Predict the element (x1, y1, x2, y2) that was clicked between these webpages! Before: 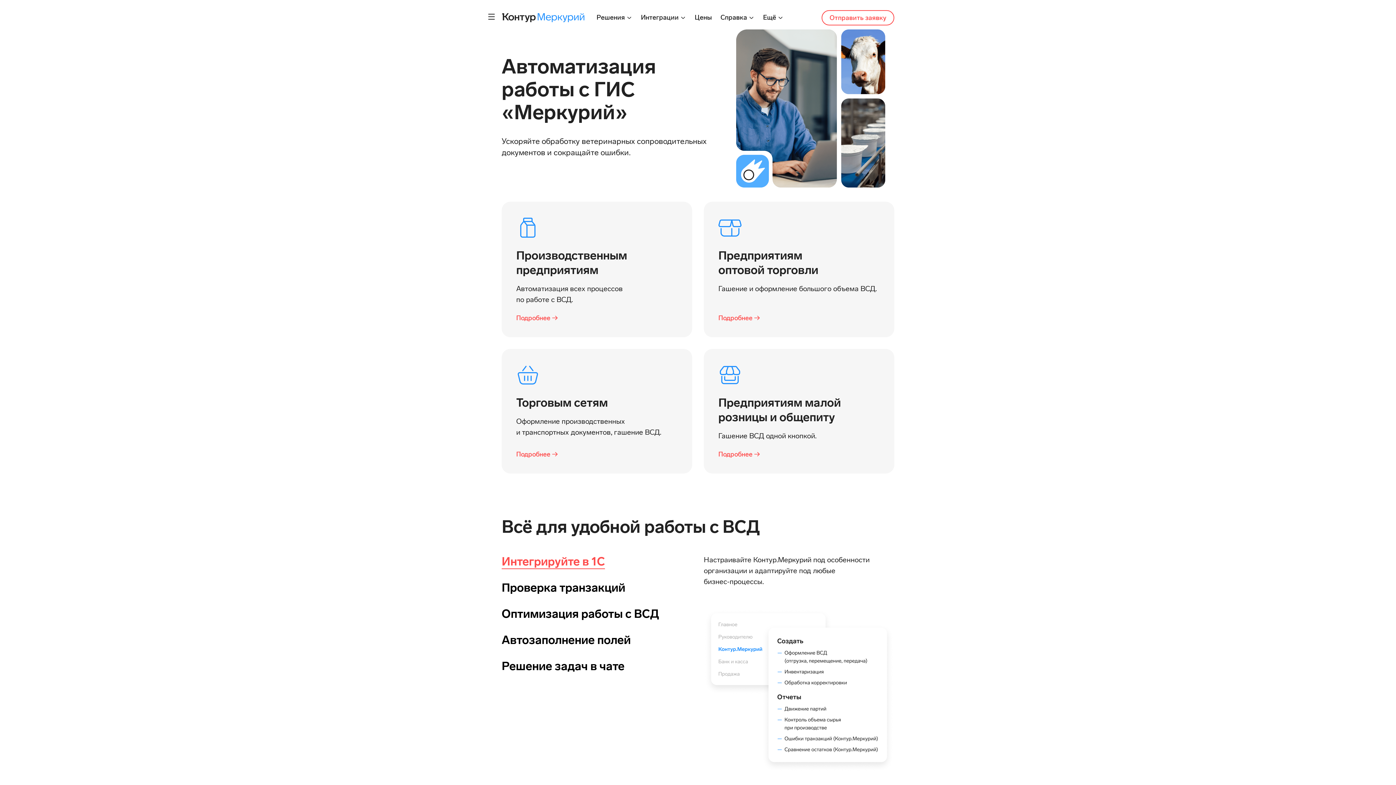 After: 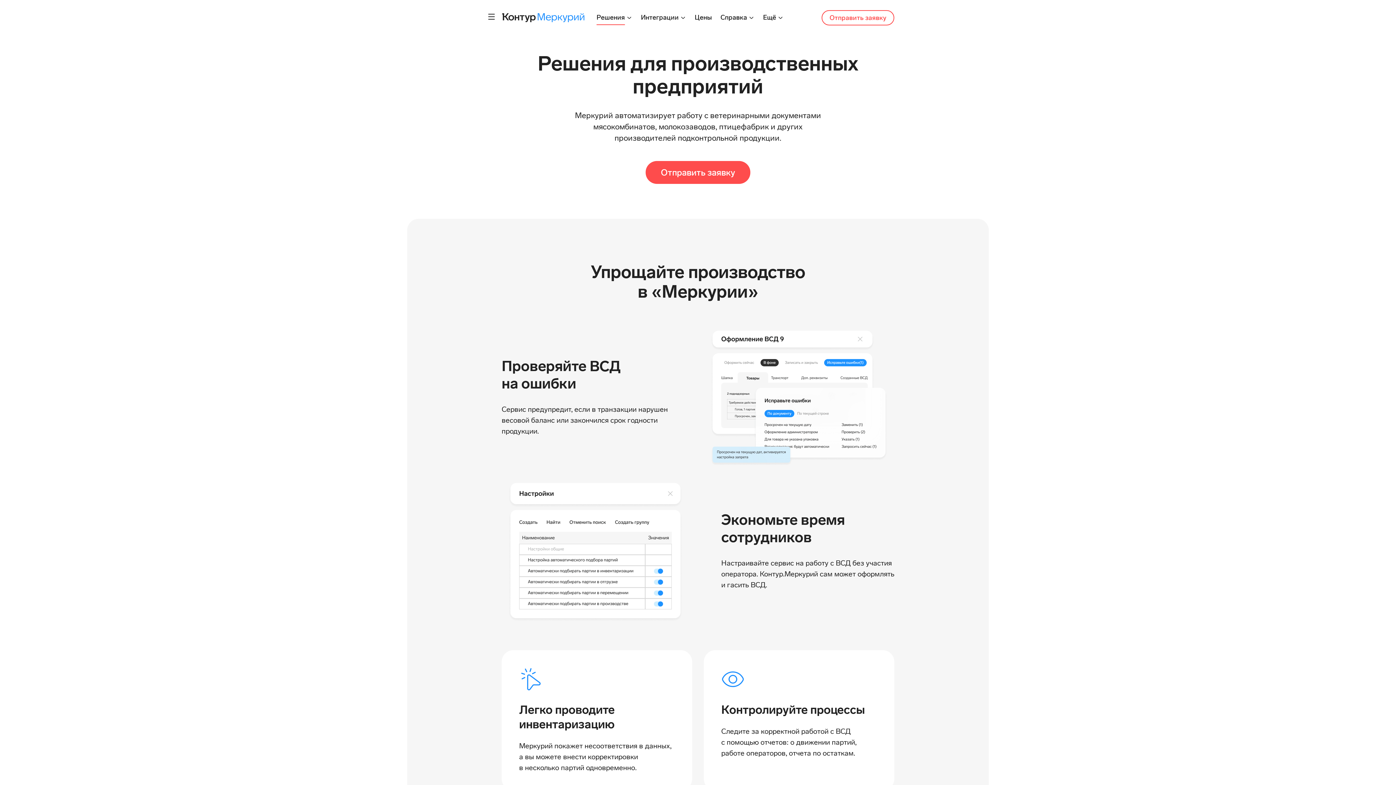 Action: bbox: (501, 201, 692, 337) label: Производственным предприятиям
Автоматизация всех процессов по работе с ВСД.
Подробнее →